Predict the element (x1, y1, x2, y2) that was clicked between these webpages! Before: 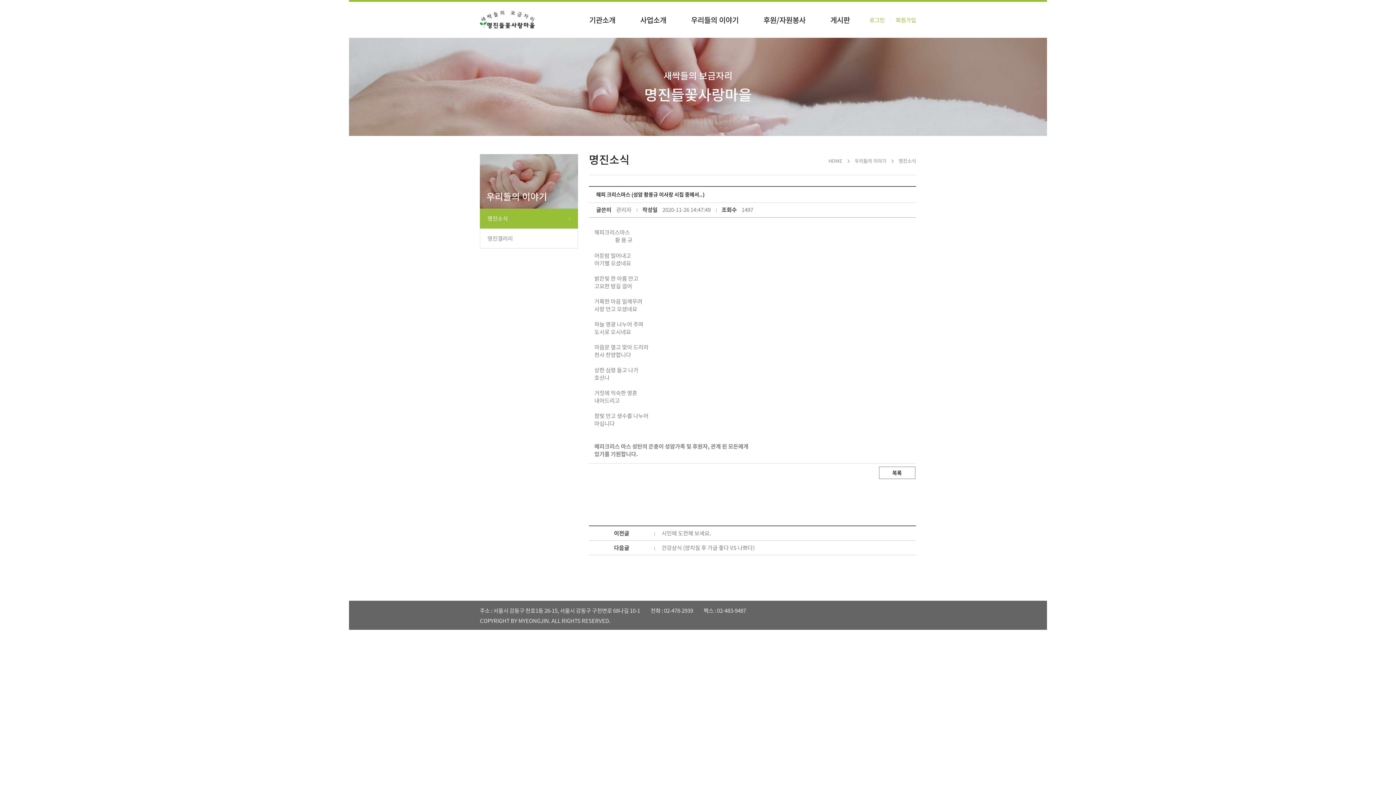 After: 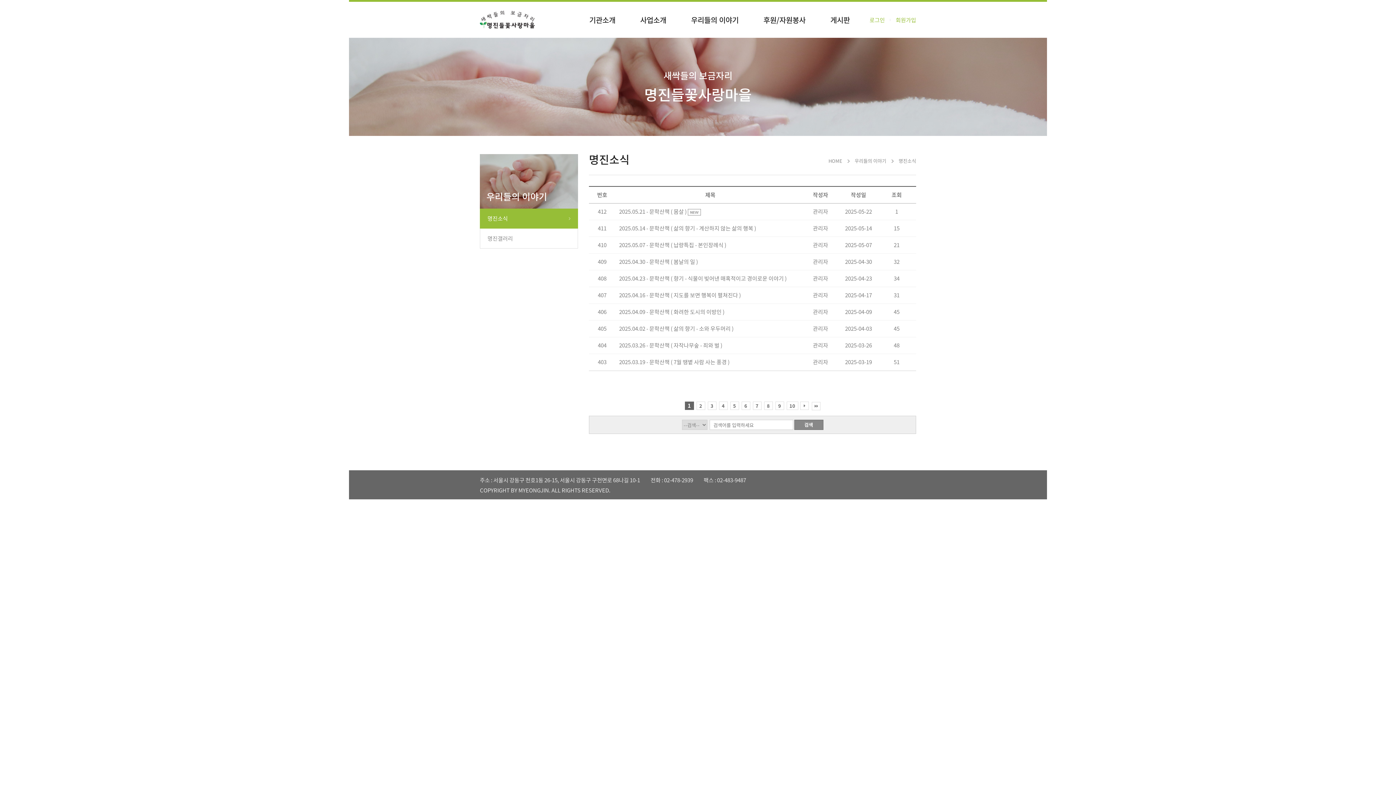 Action: label: 우리들의 이야기 bbox: (691, 14, 738, 25)